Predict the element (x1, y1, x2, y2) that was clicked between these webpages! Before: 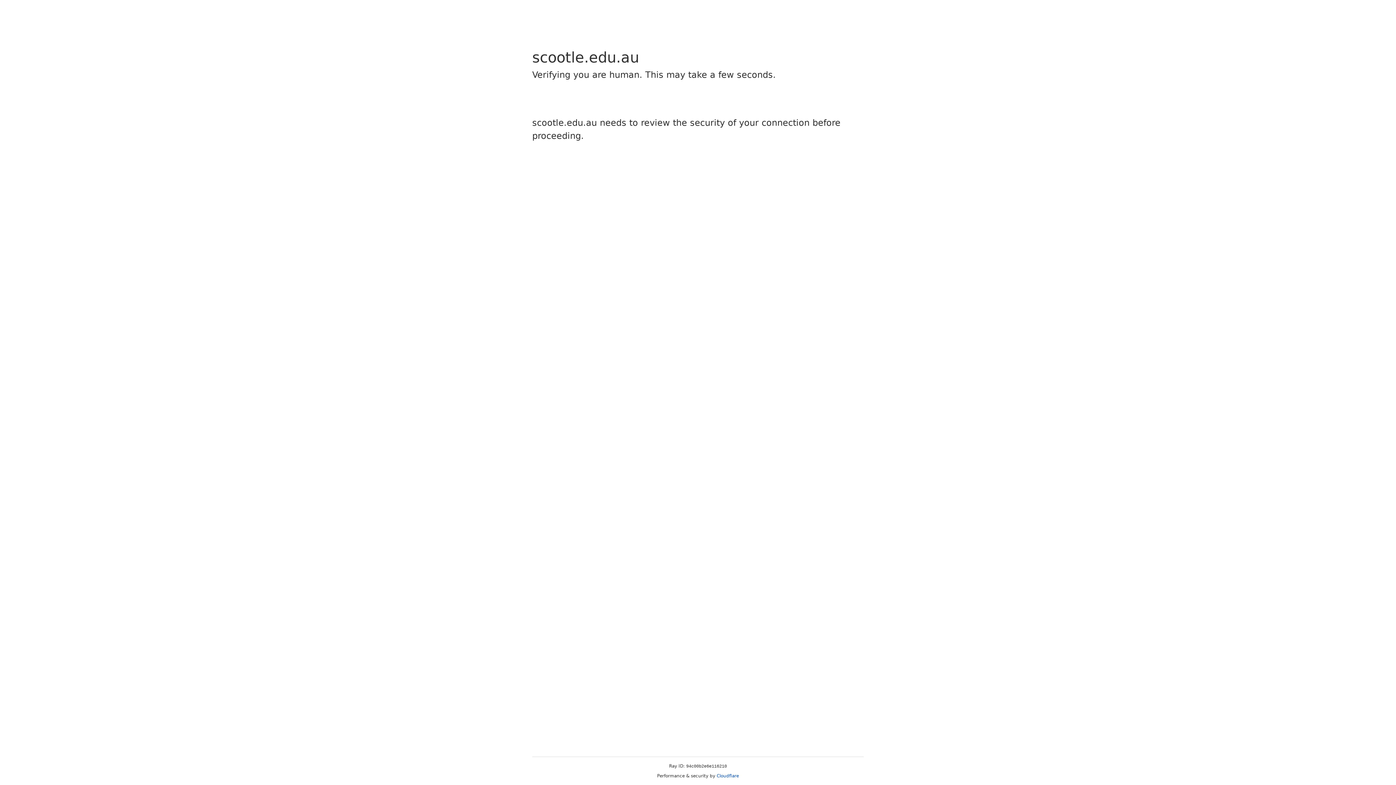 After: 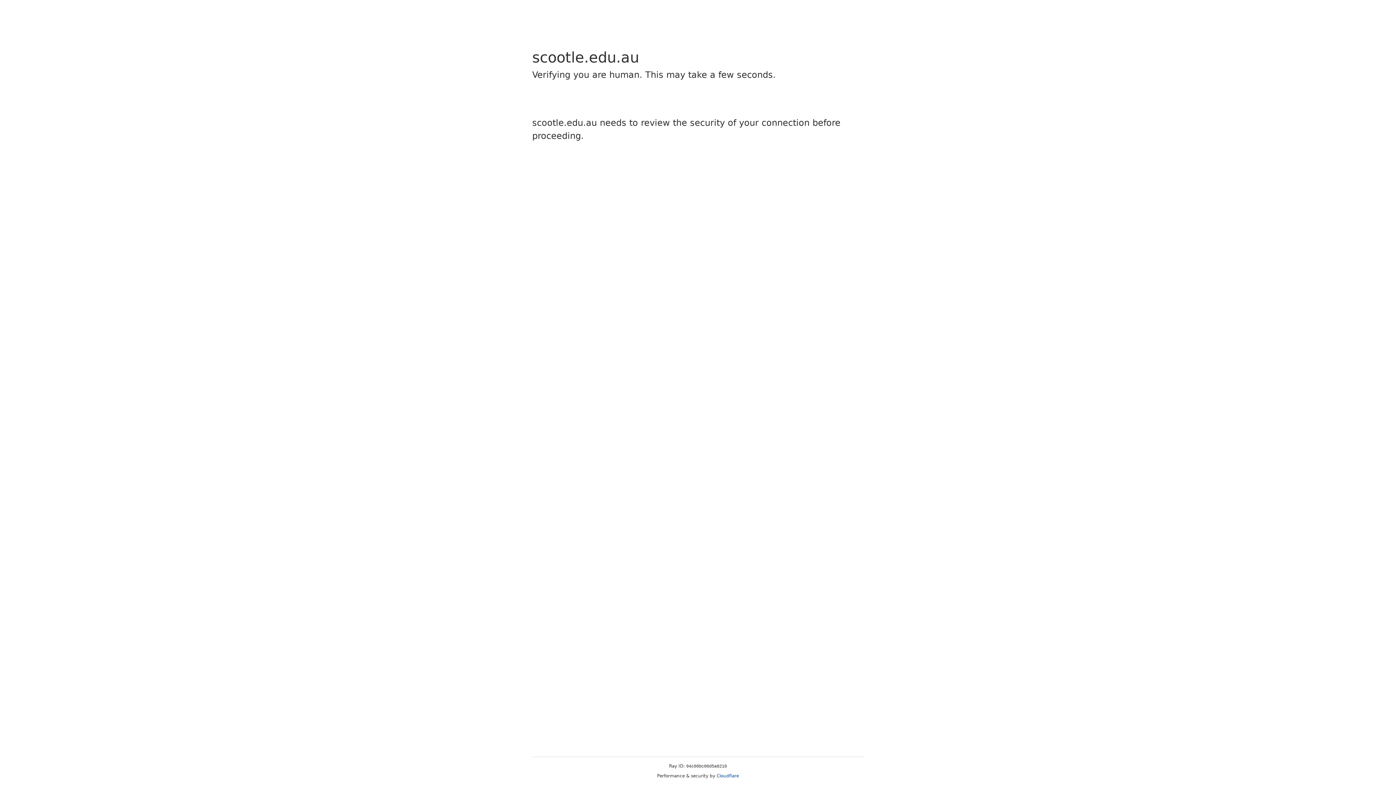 Action: label: Cloudflare bbox: (716, 773, 739, 778)